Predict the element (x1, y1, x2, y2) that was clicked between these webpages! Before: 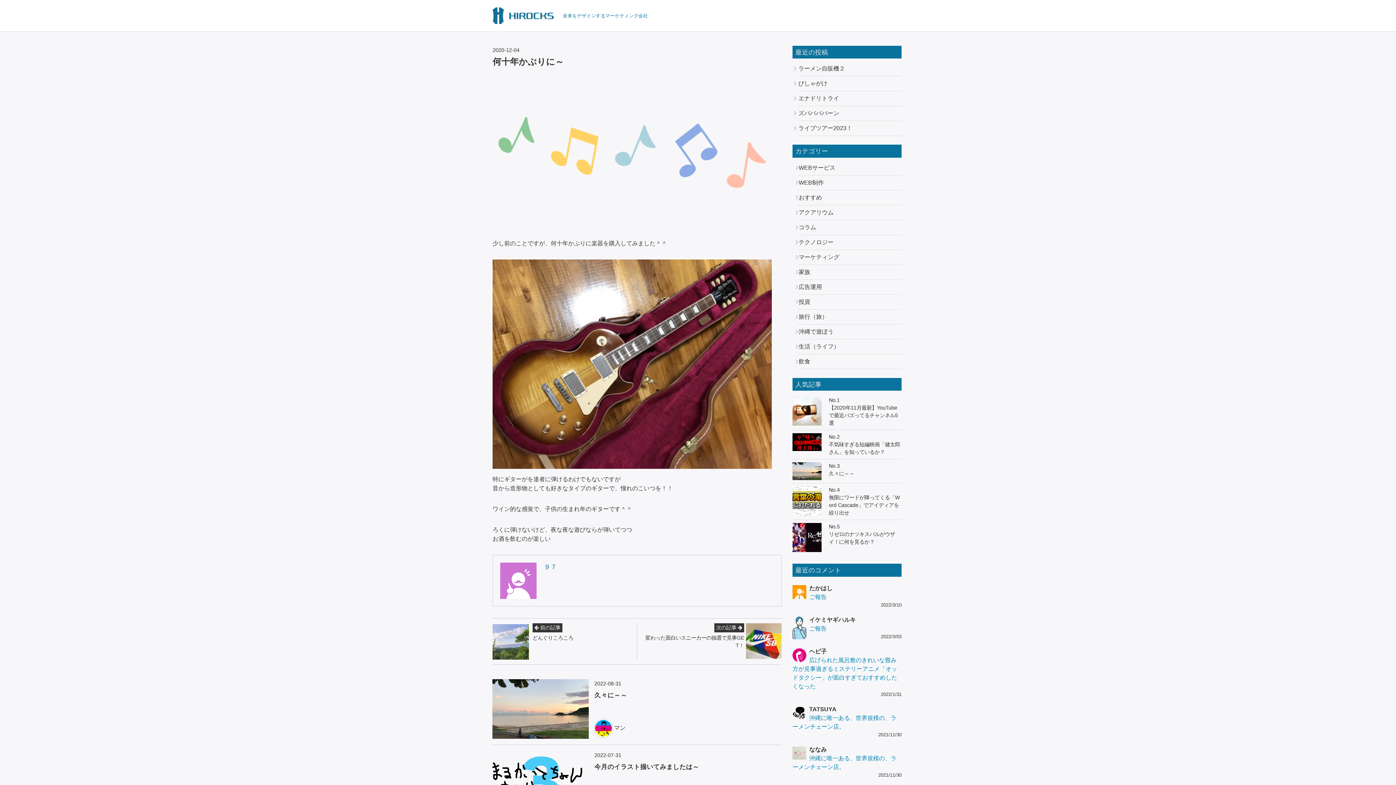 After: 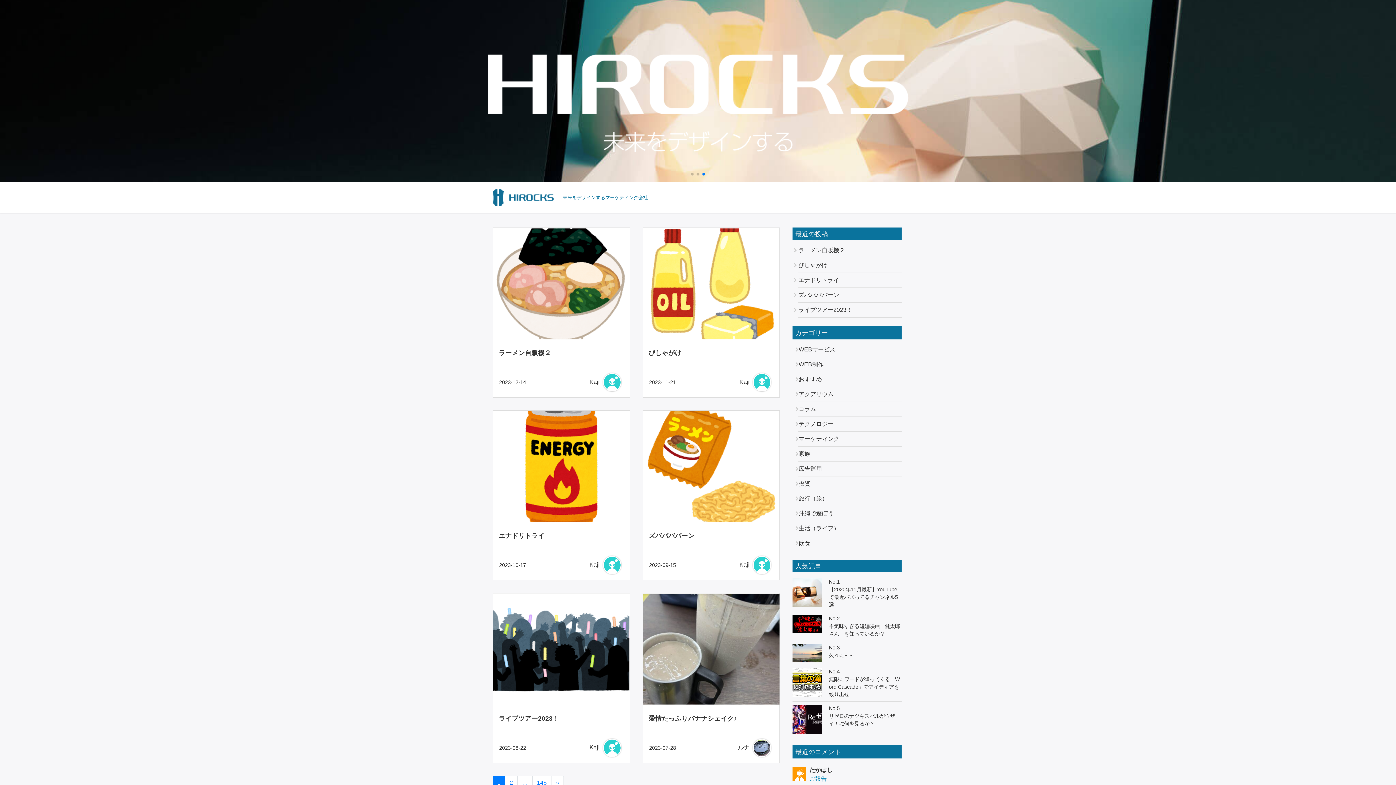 Action: bbox: (492, 5, 555, 25)